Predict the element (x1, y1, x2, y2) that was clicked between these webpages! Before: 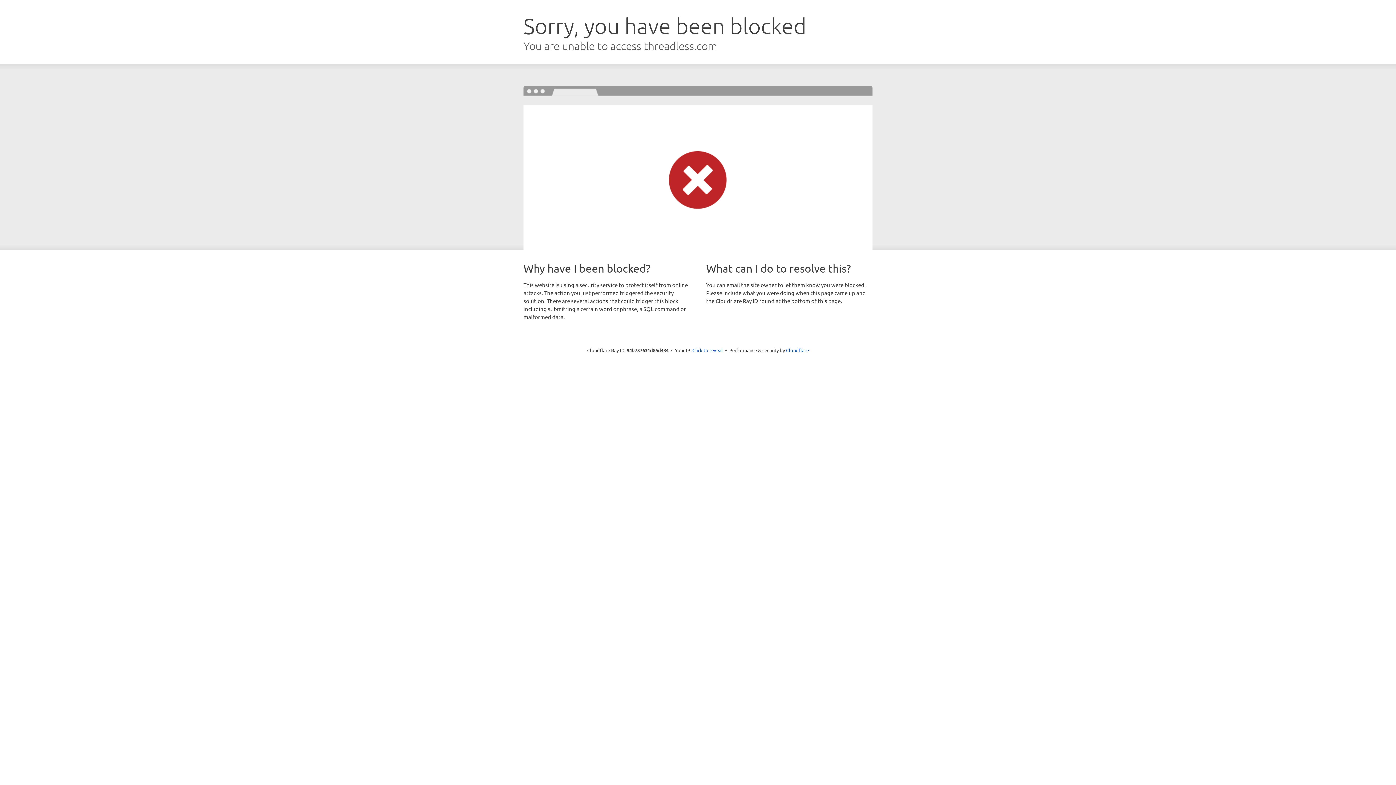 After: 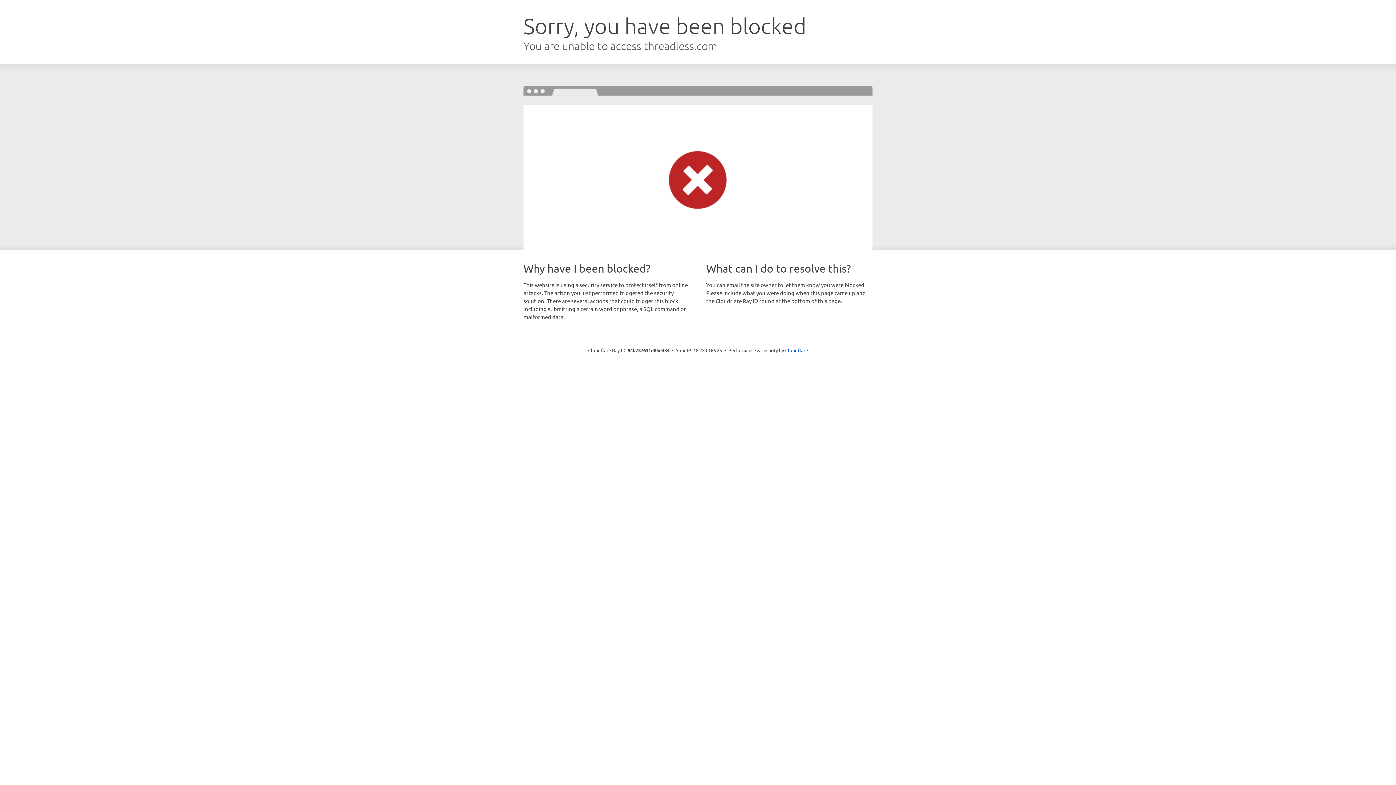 Action: bbox: (692, 346, 723, 353) label: Click to reveal